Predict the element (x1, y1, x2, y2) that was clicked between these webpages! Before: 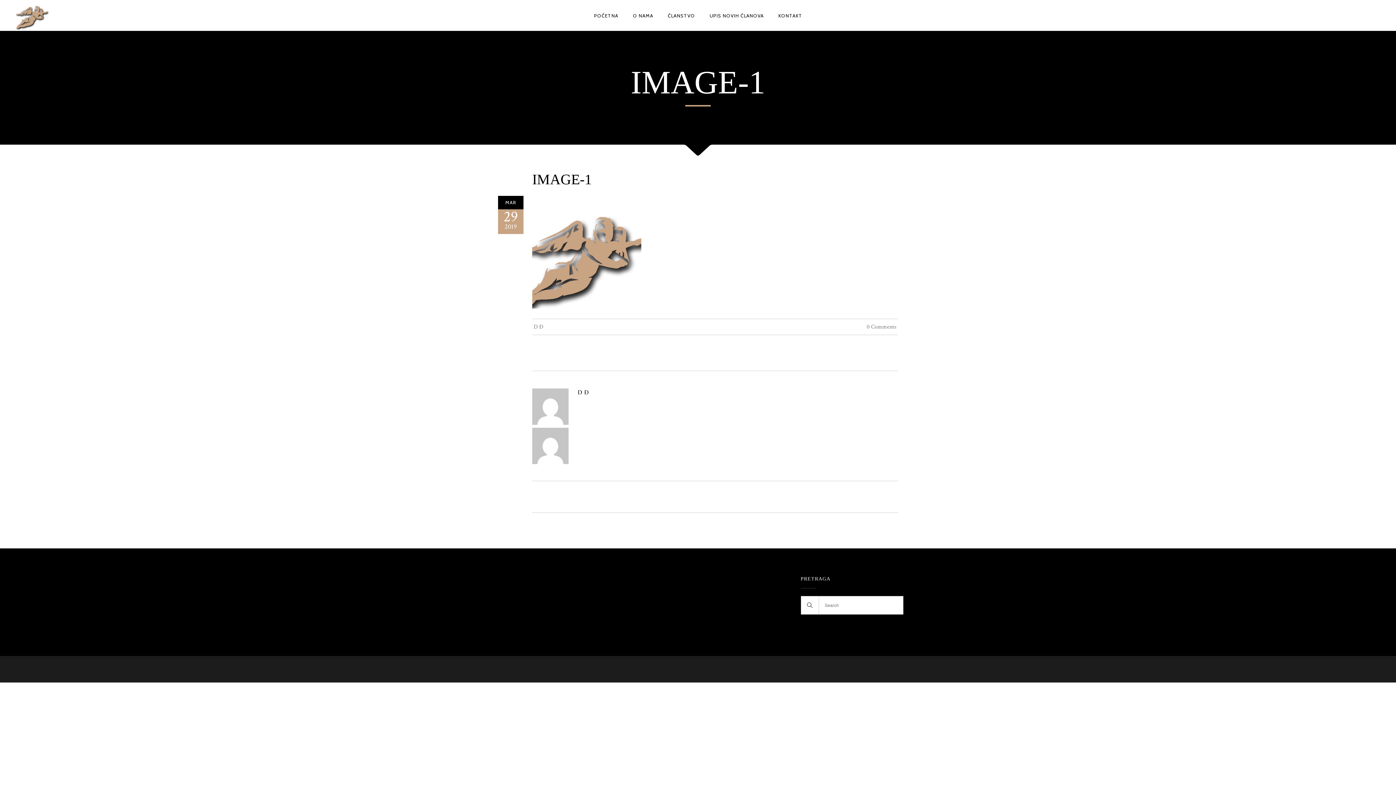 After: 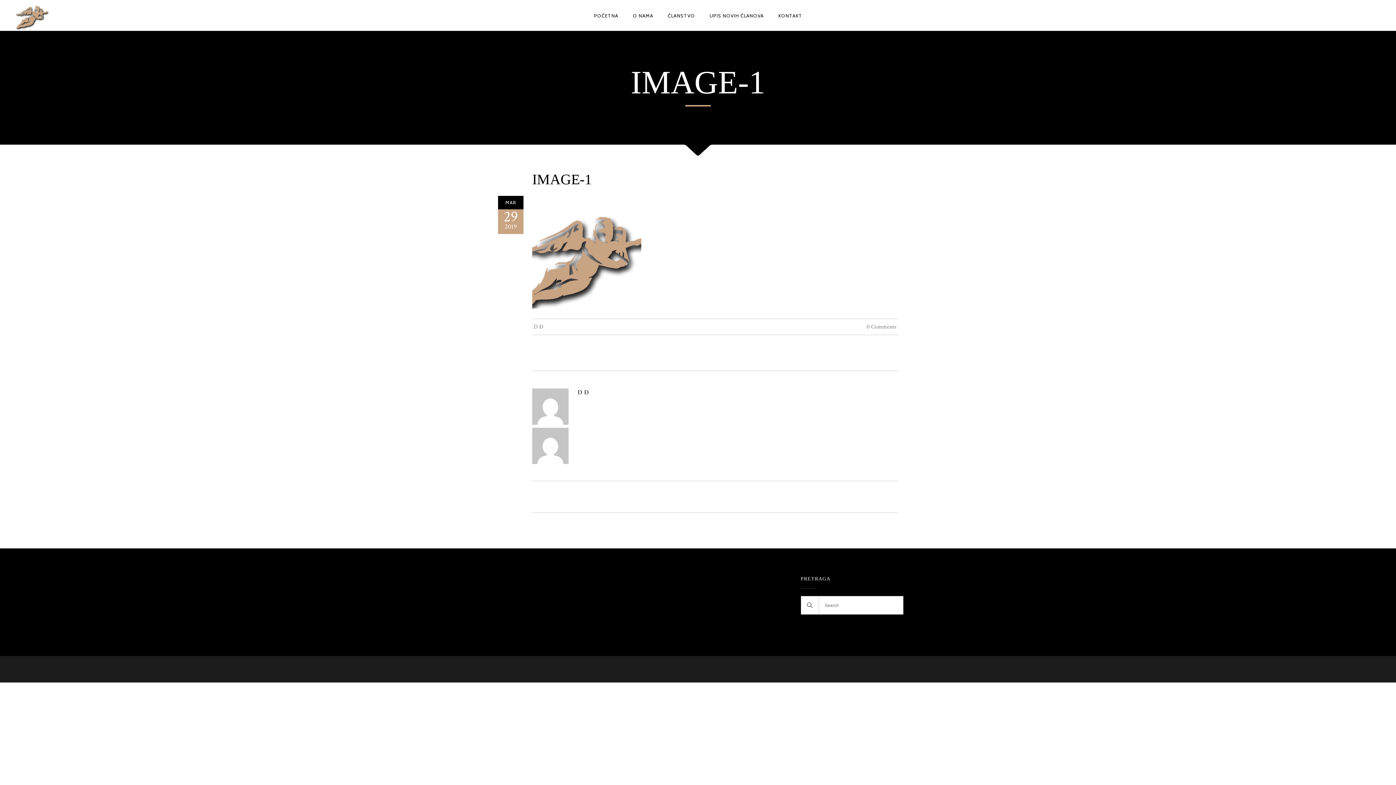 Action: label: 0 Comments bbox: (866, 319, 896, 334)